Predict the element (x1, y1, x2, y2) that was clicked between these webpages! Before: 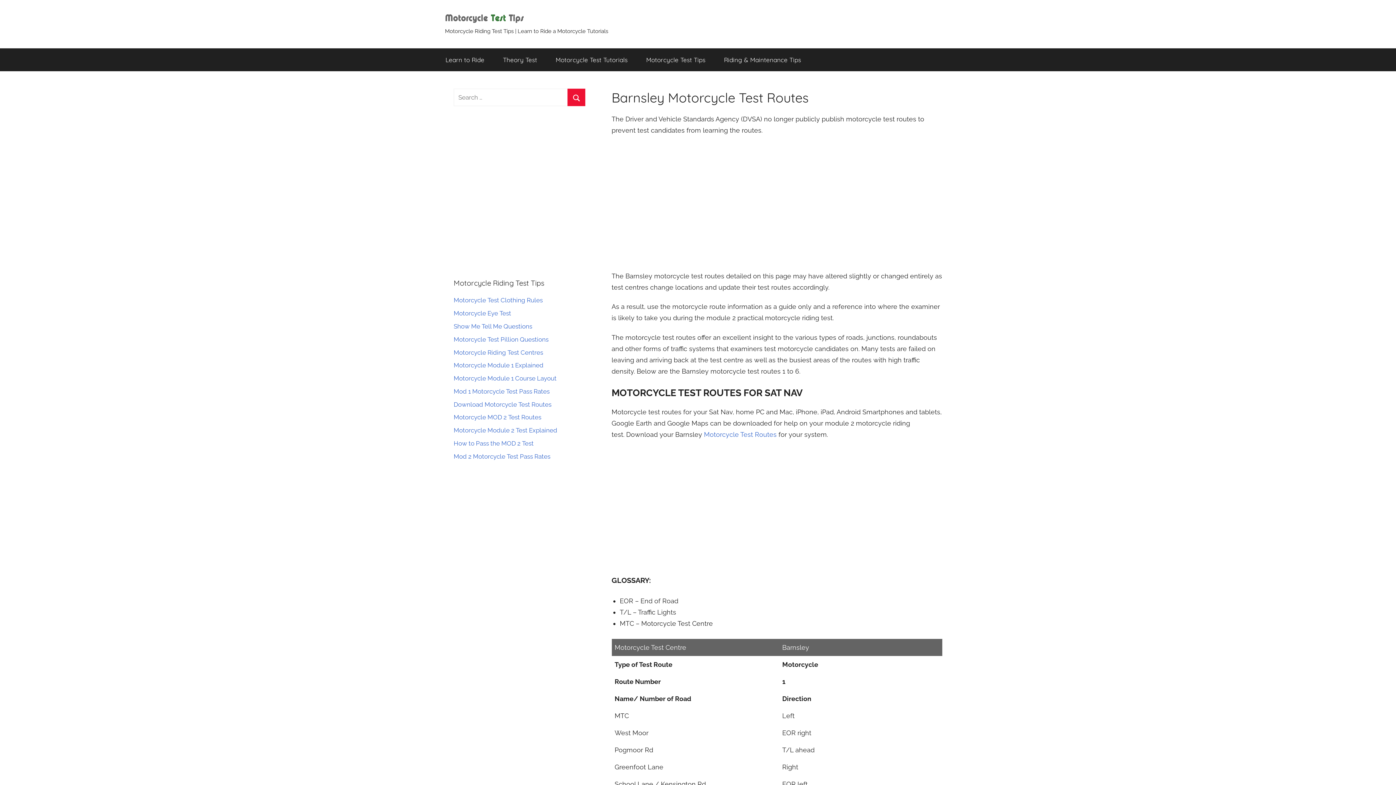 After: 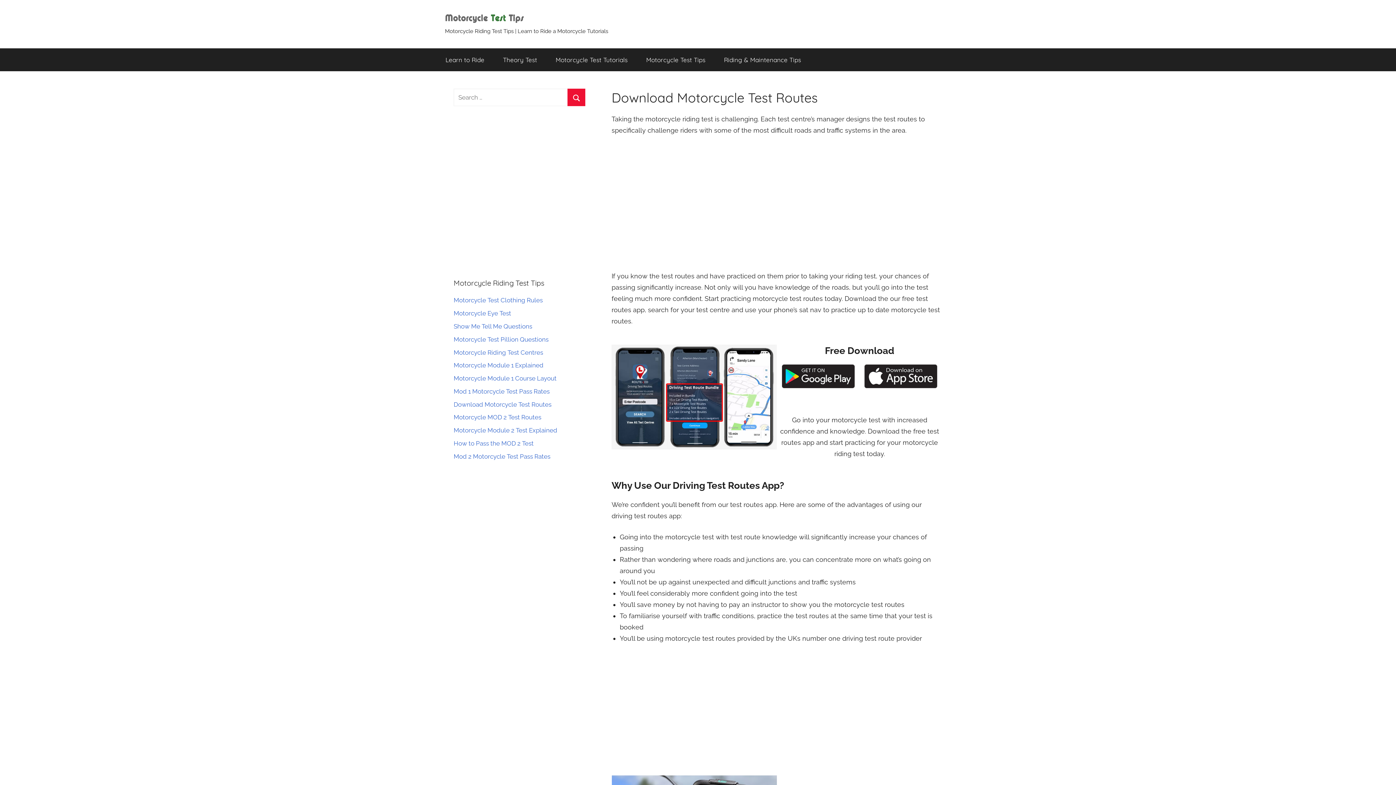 Action: bbox: (453, 400, 551, 408) label: Download Motorcycle Test Routes